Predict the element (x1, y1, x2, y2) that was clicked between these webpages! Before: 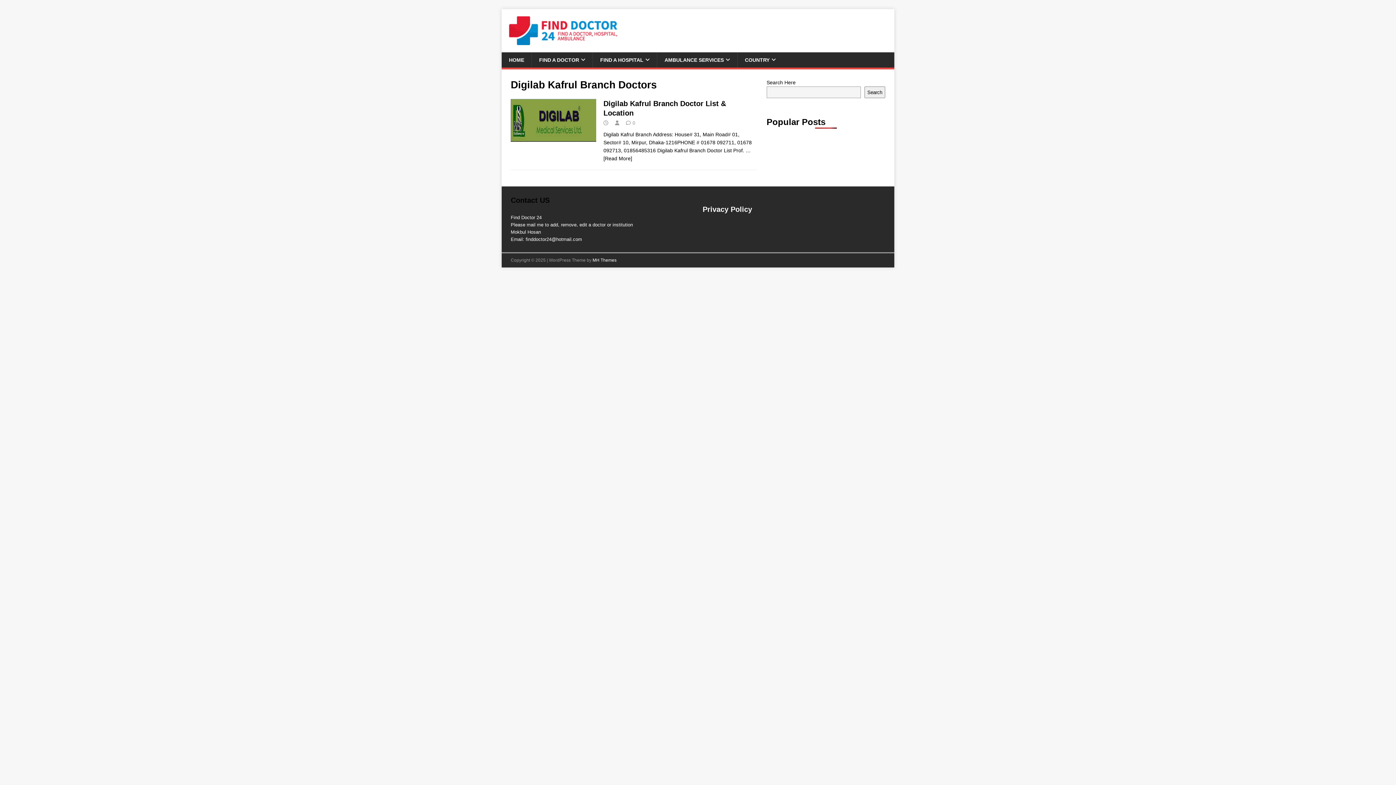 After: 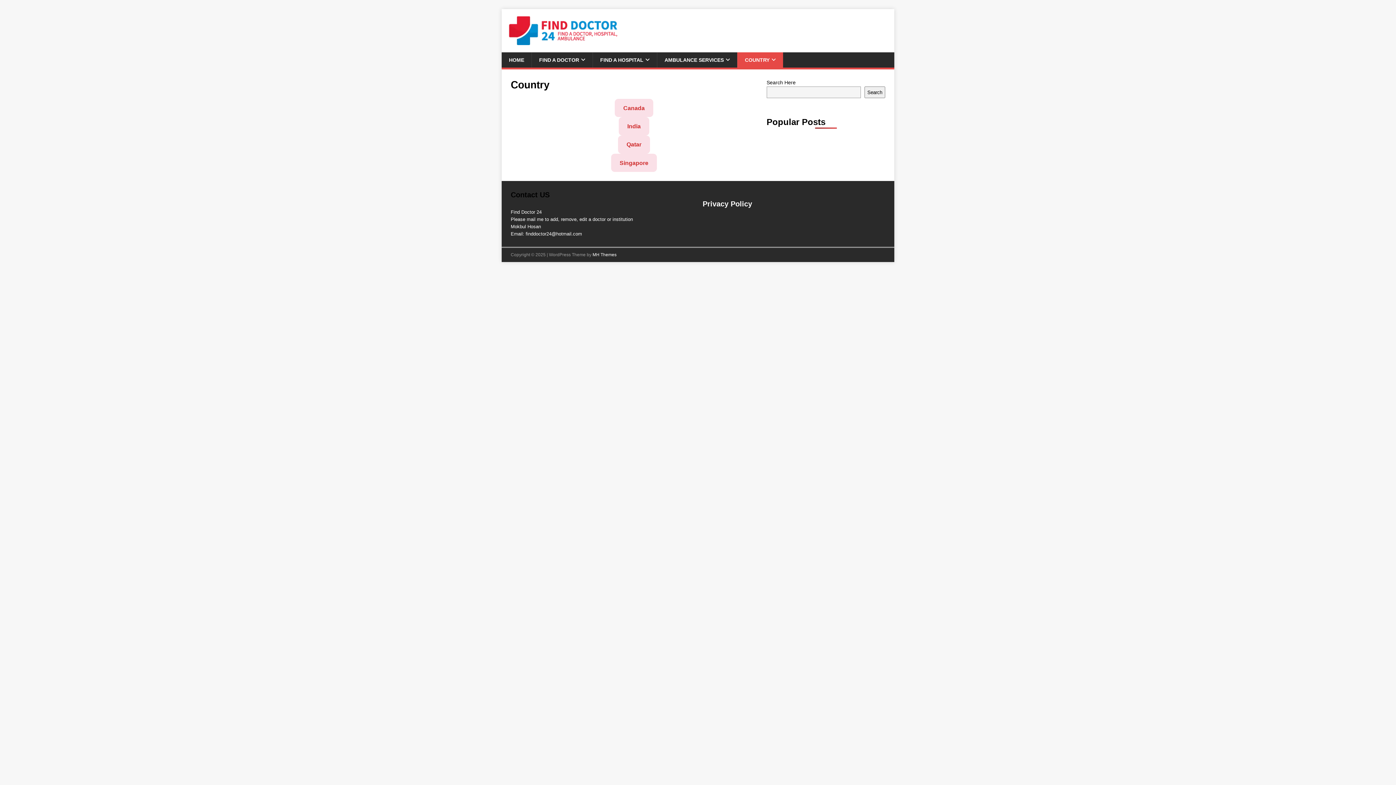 Action: bbox: (737, 52, 783, 67) label: COUNTRY